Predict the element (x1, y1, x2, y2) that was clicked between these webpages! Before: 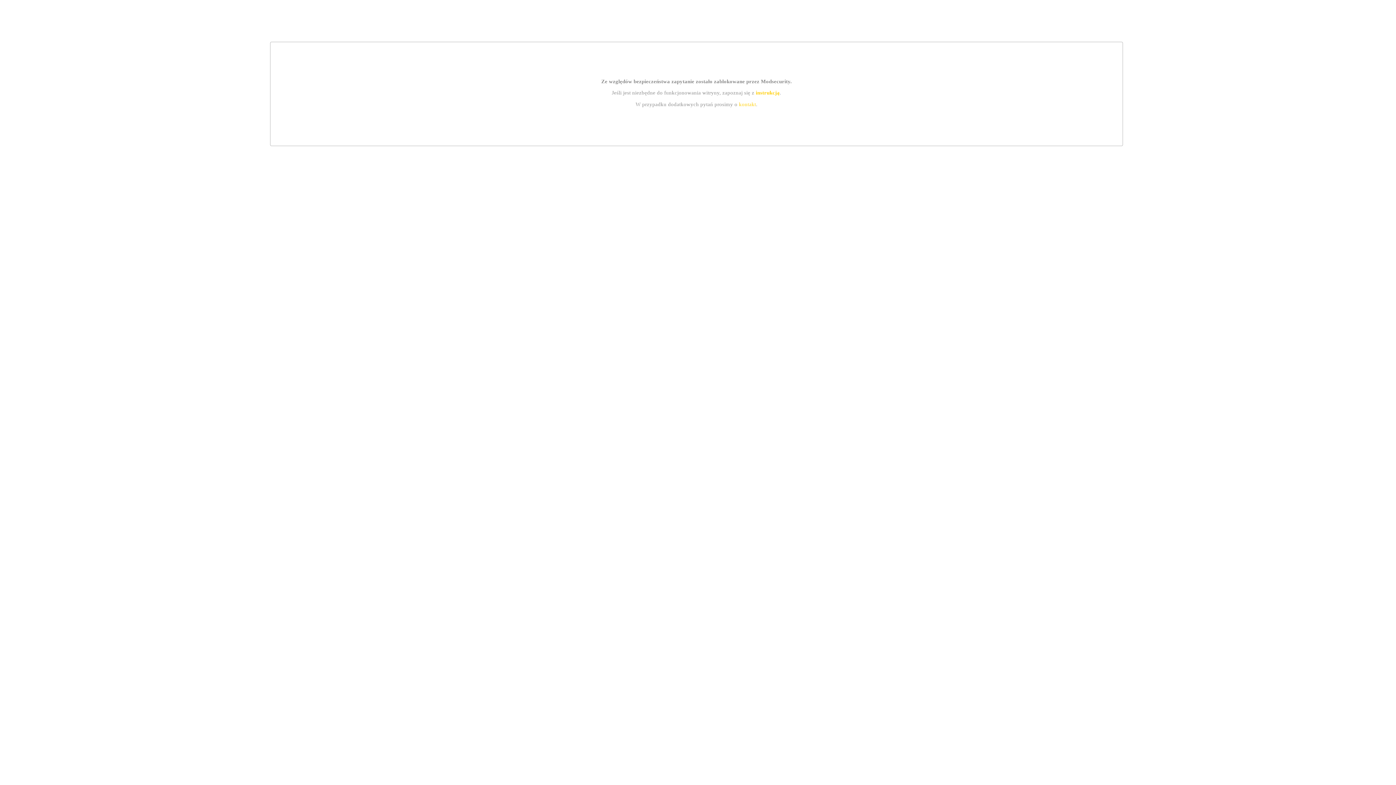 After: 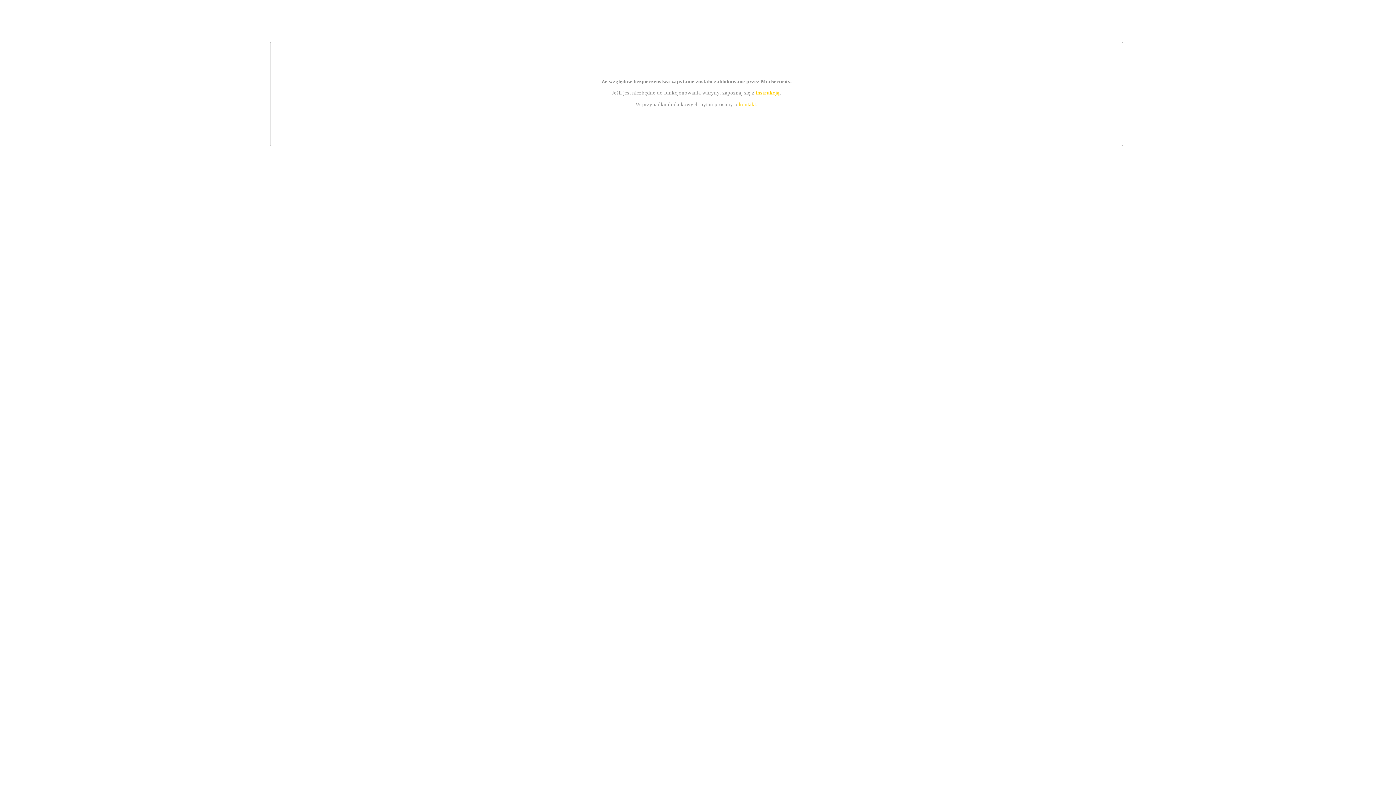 Action: bbox: (755, 89, 779, 95) label: instrukcją